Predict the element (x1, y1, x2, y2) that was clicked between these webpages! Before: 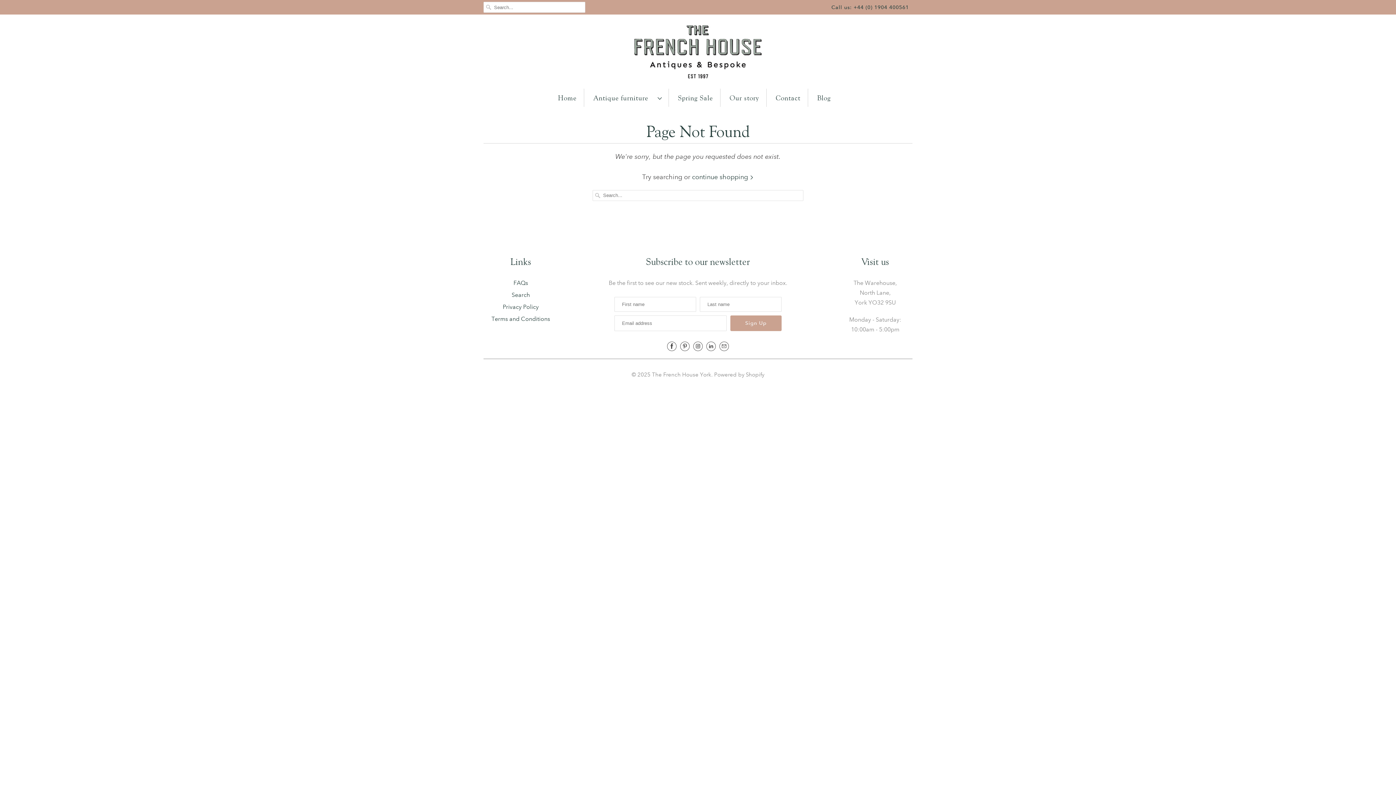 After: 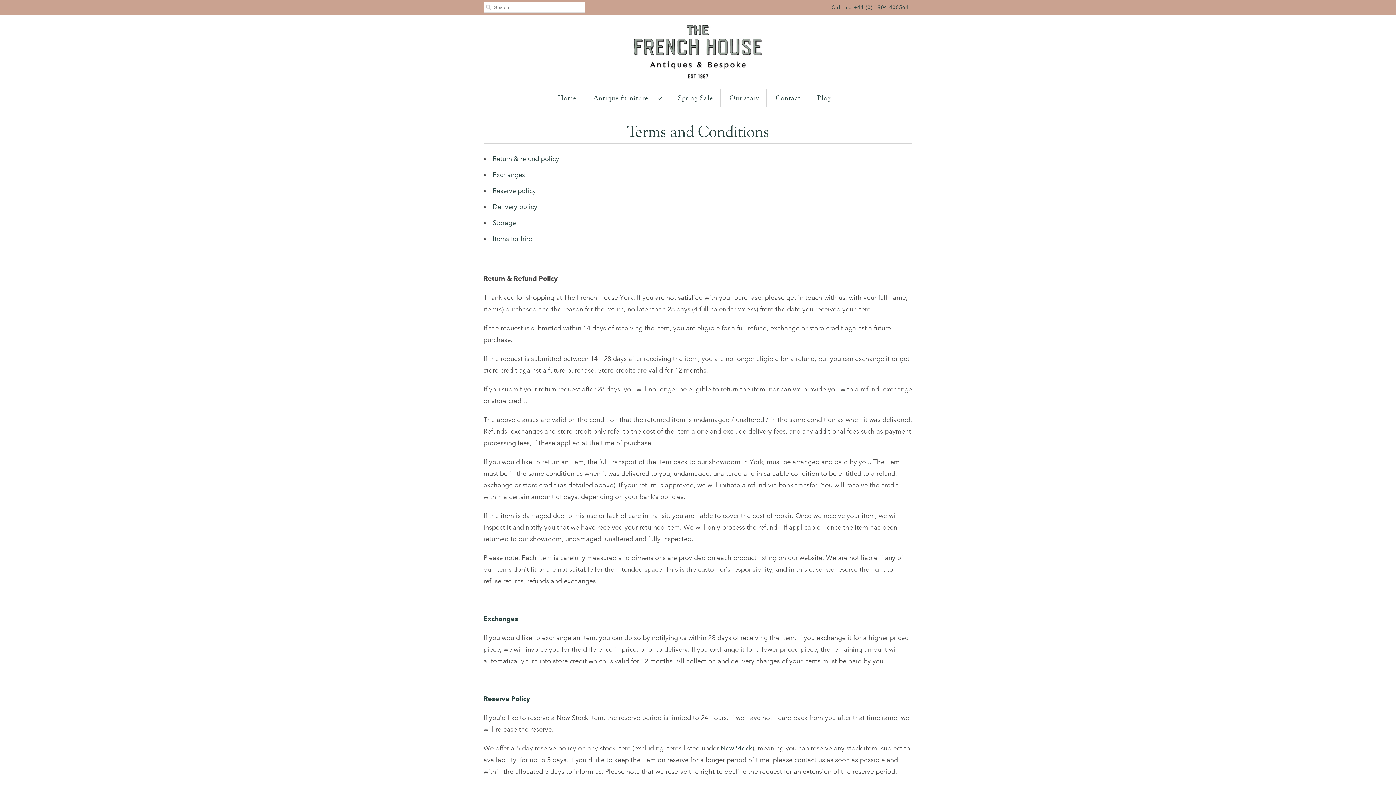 Action: label: Terms and Conditions bbox: (491, 315, 550, 322)